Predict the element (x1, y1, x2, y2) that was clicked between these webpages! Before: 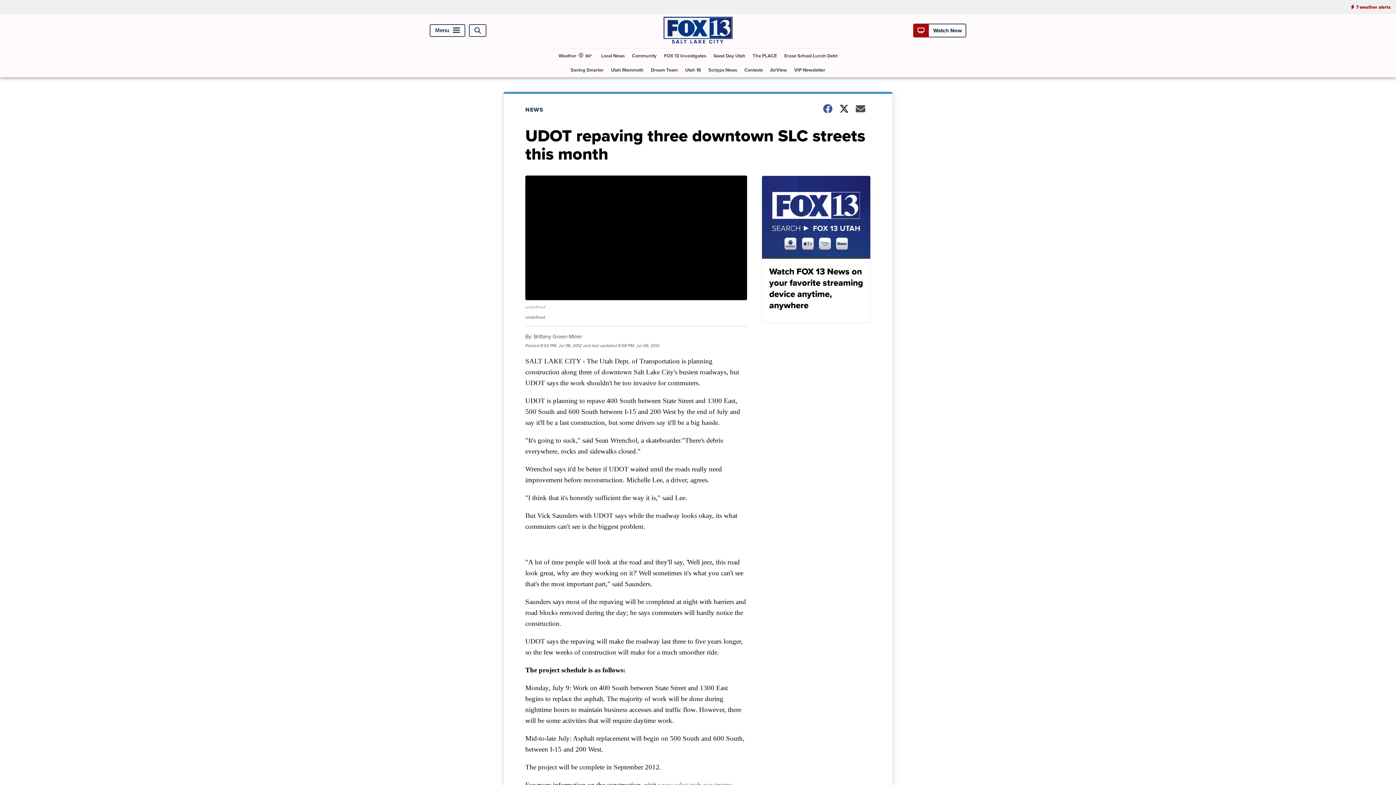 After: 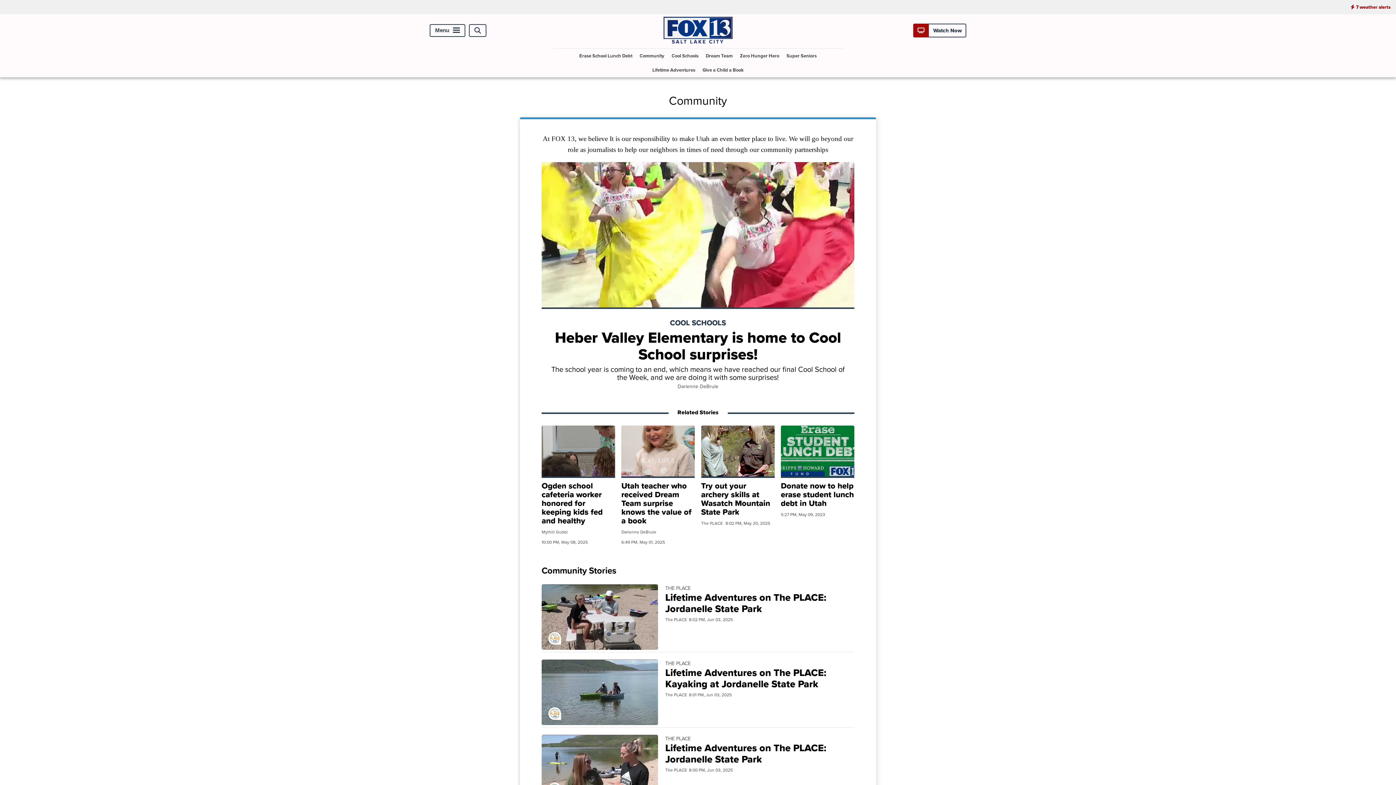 Action: bbox: (629, 48, 659, 63) label: Community